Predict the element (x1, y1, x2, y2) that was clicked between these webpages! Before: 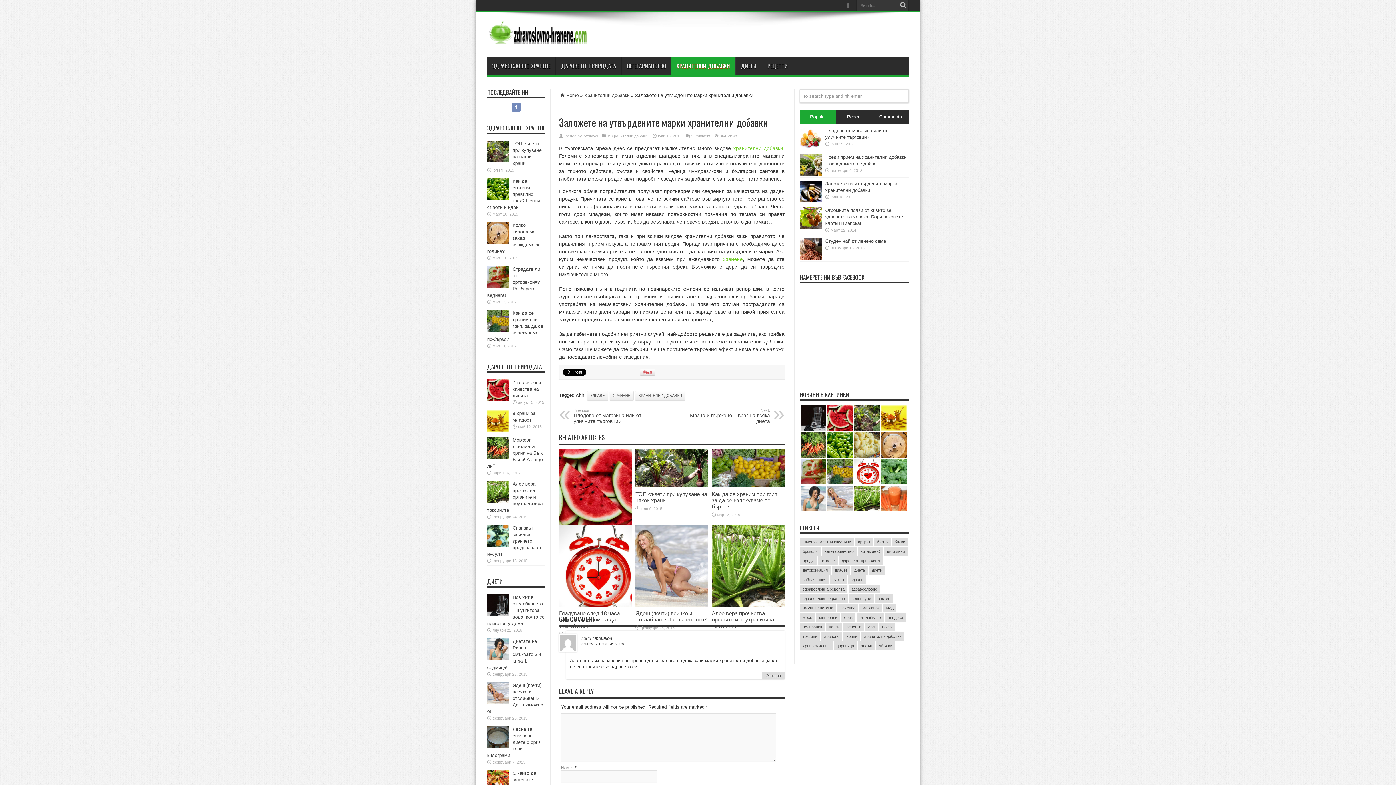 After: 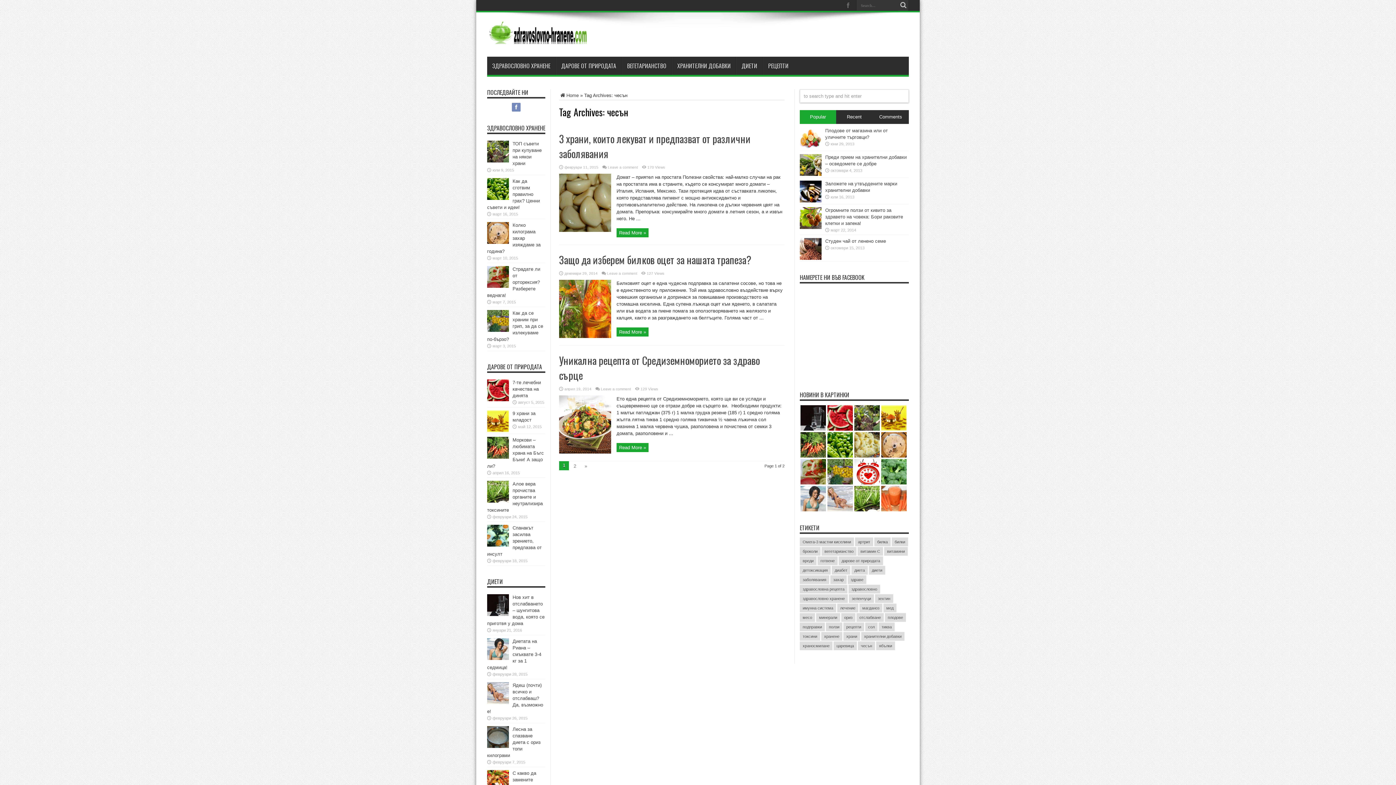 Action: bbox: (858, 641, 875, 650) label: чесън (4 обекти)